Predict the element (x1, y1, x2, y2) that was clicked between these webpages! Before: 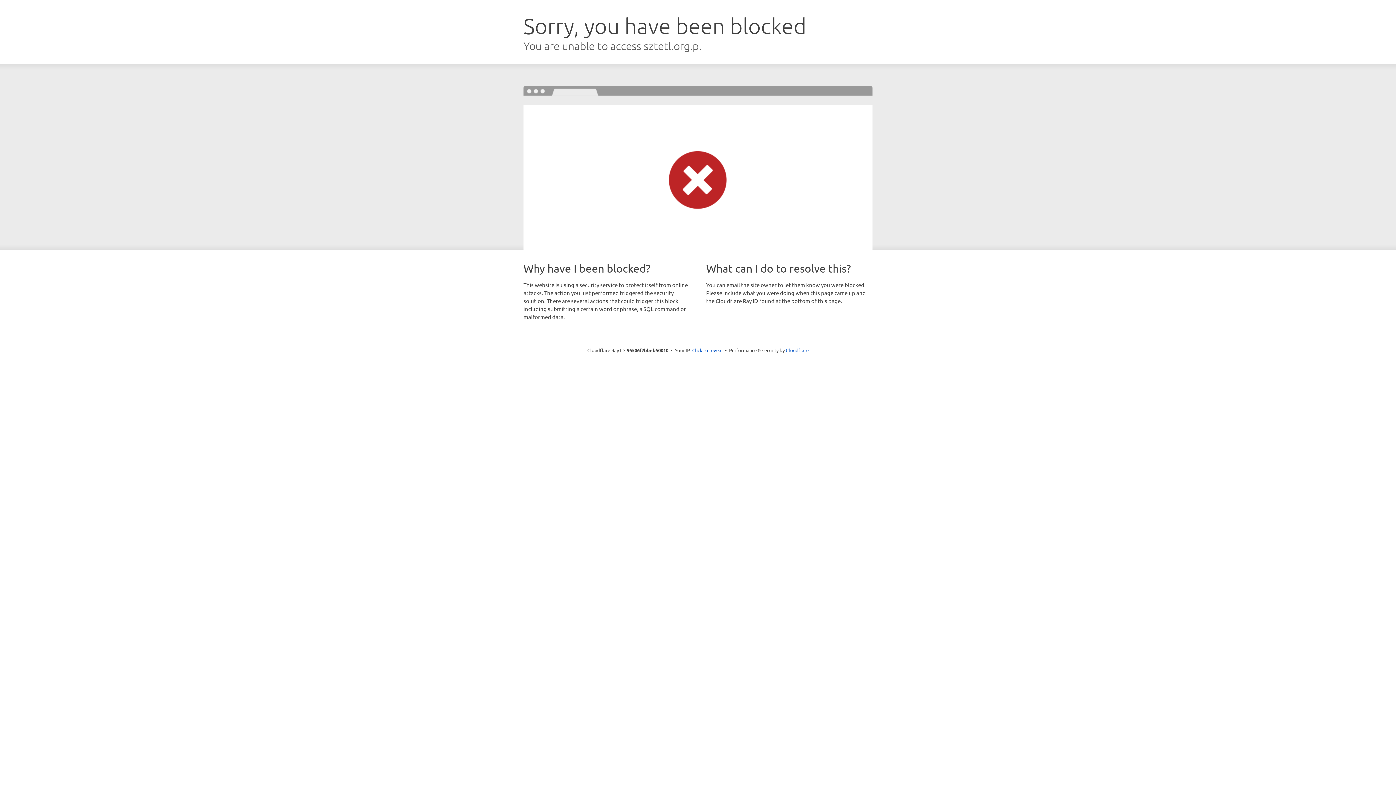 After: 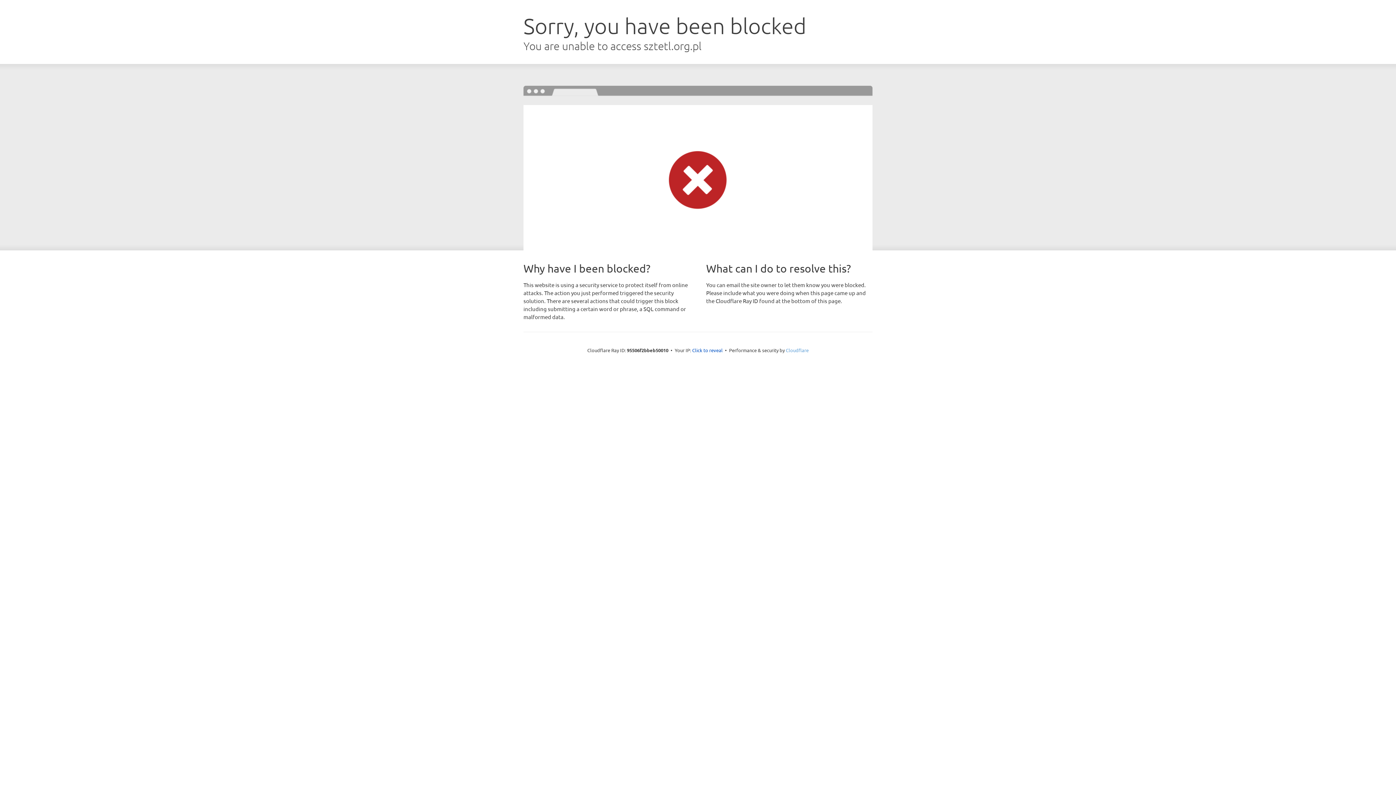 Action: bbox: (786, 347, 808, 353) label: Cloudflare